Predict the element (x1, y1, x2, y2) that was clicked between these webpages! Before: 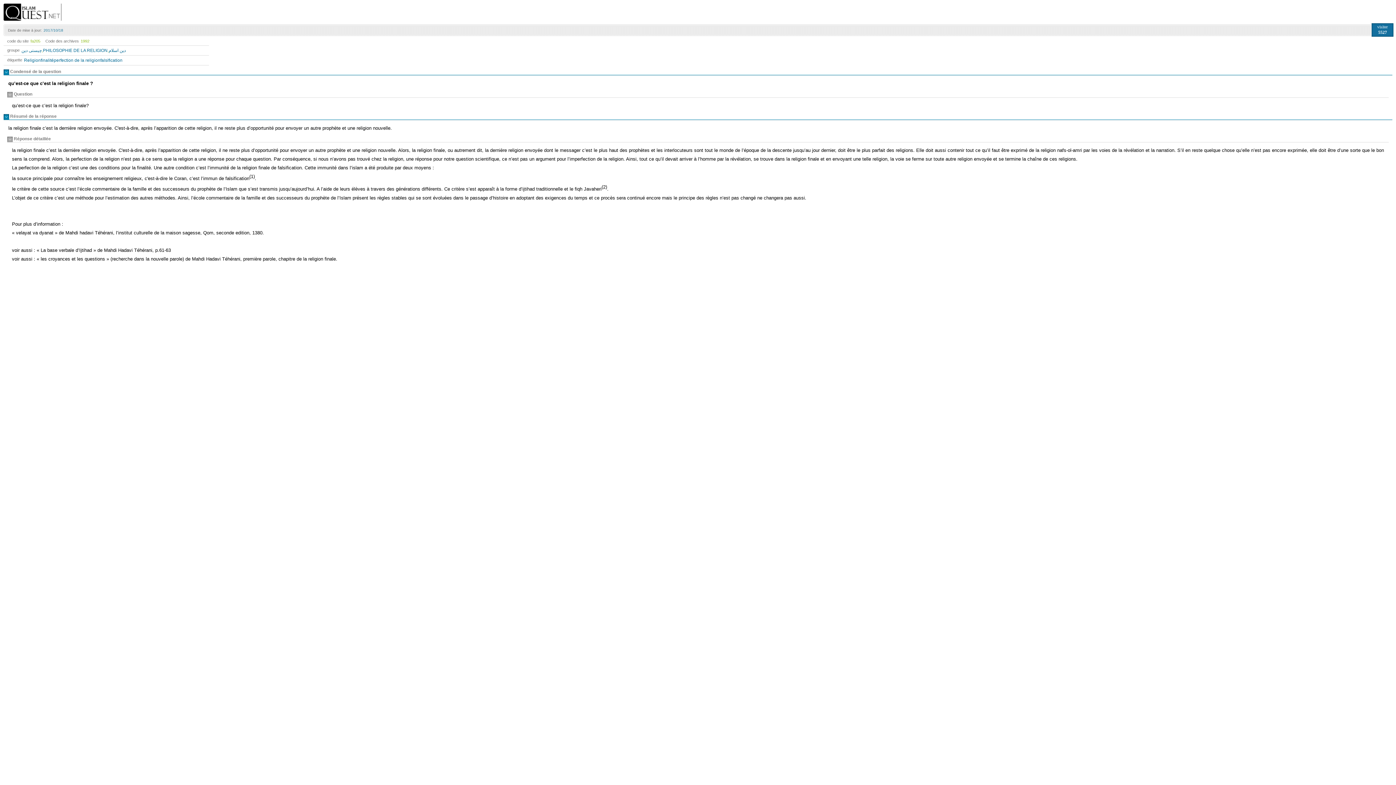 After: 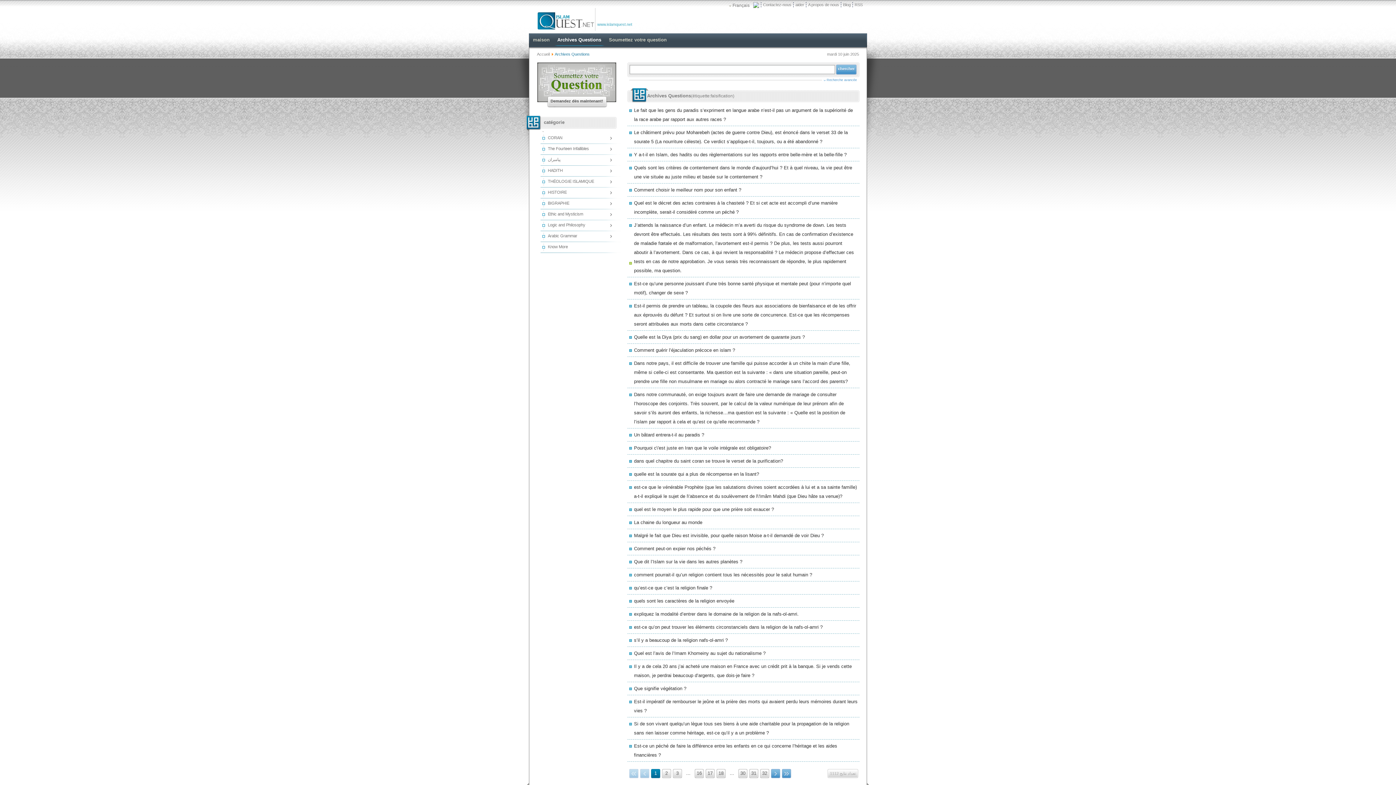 Action: bbox: (100, 57, 122, 62) label: falsification